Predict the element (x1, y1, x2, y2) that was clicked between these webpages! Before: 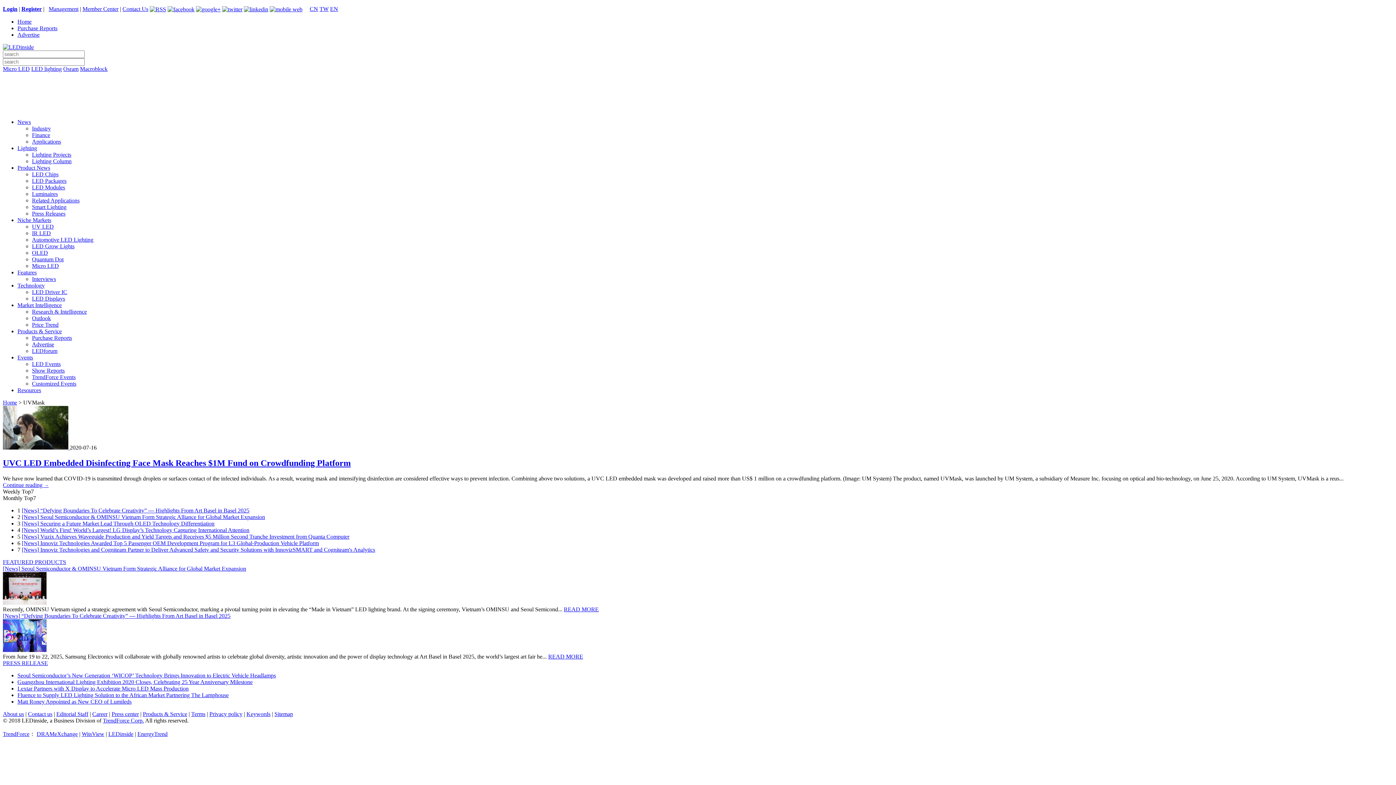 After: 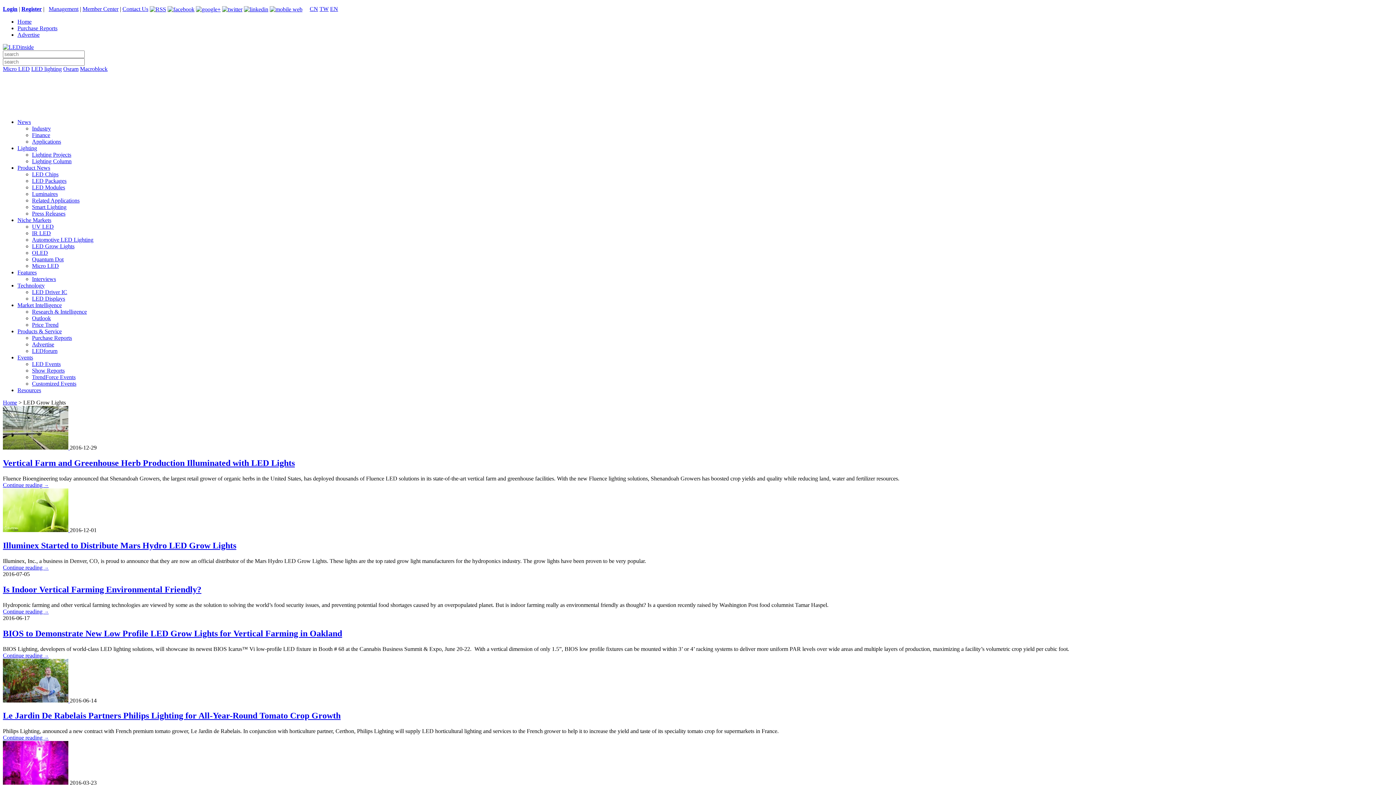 Action: bbox: (32, 243, 74, 249) label: LED Grow Lights